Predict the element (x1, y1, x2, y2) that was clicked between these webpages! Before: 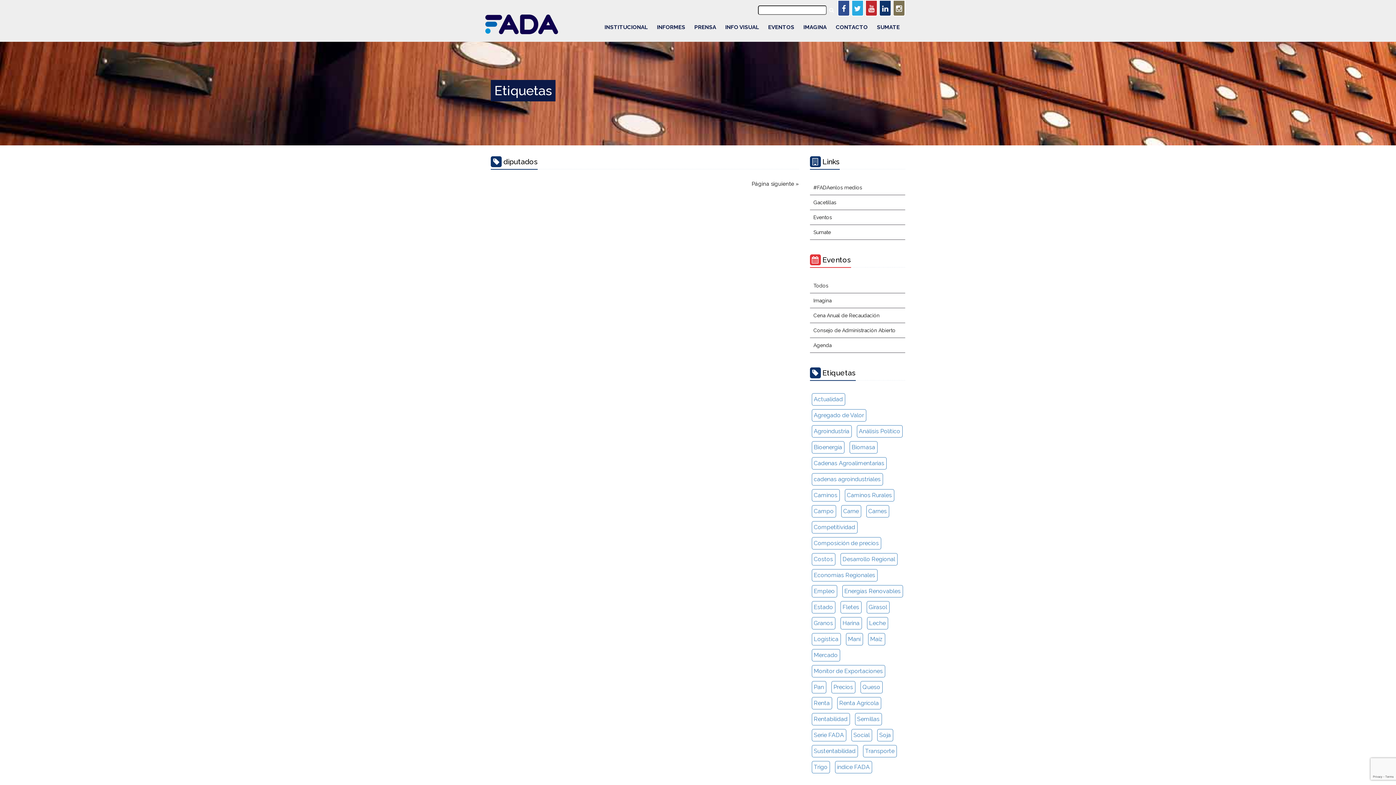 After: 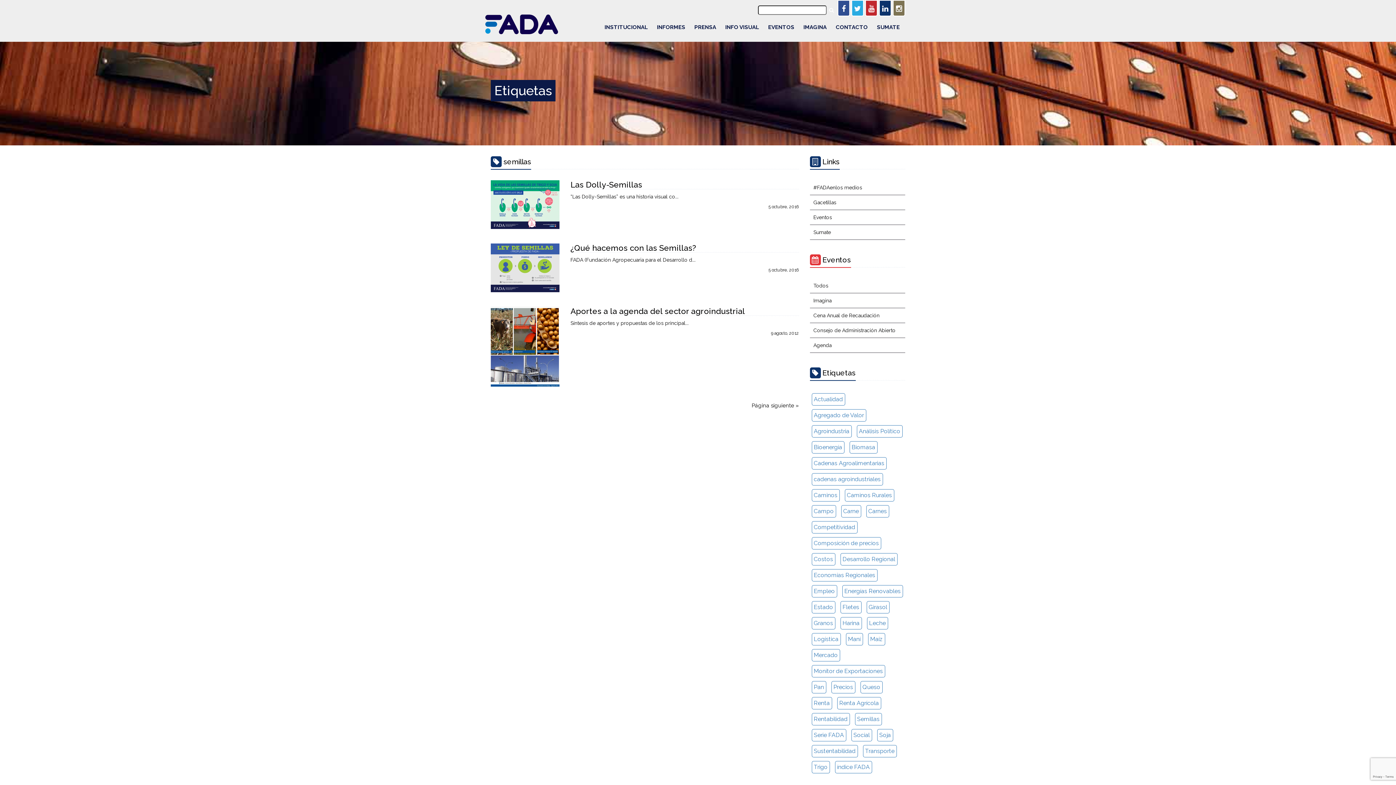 Action: label: Semillas (6 elementos) bbox: (855, 713, 882, 725)